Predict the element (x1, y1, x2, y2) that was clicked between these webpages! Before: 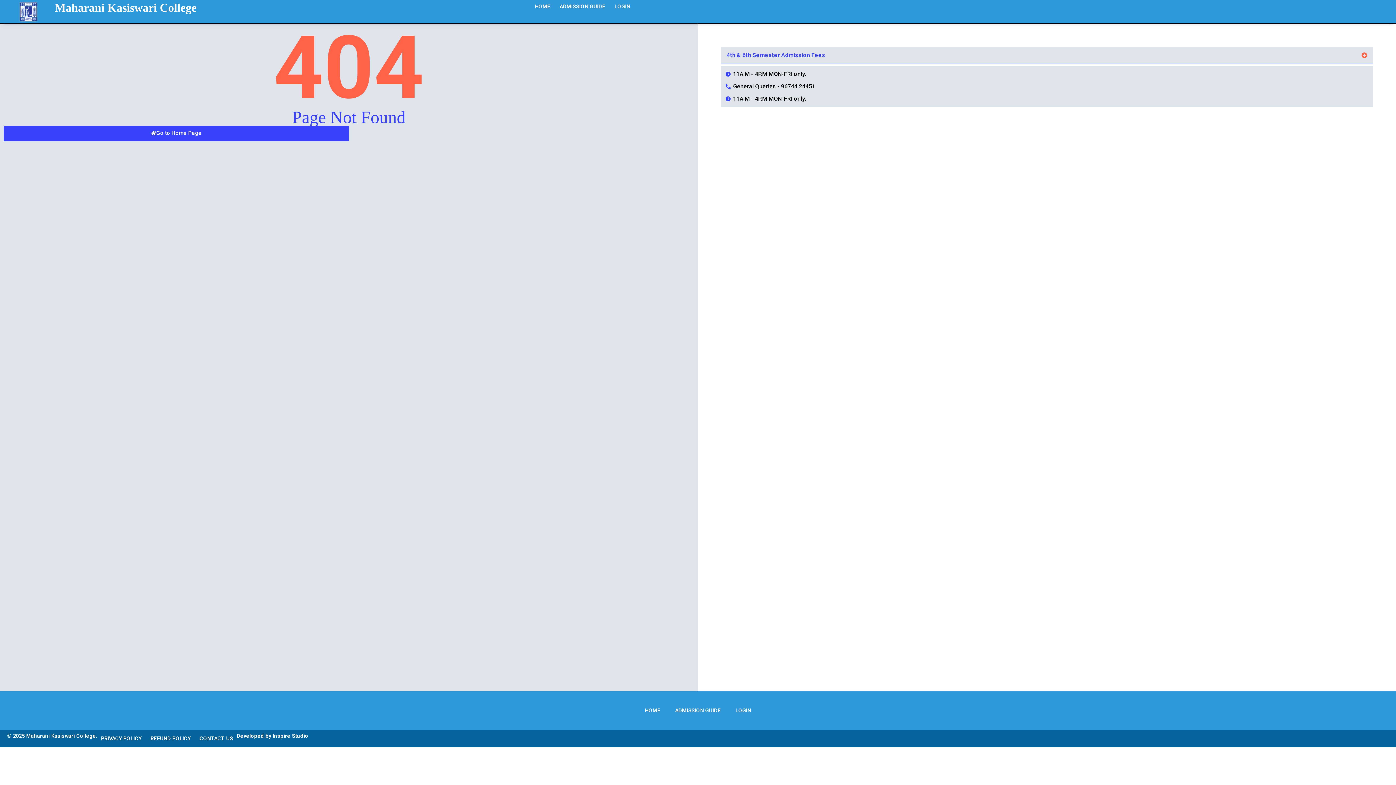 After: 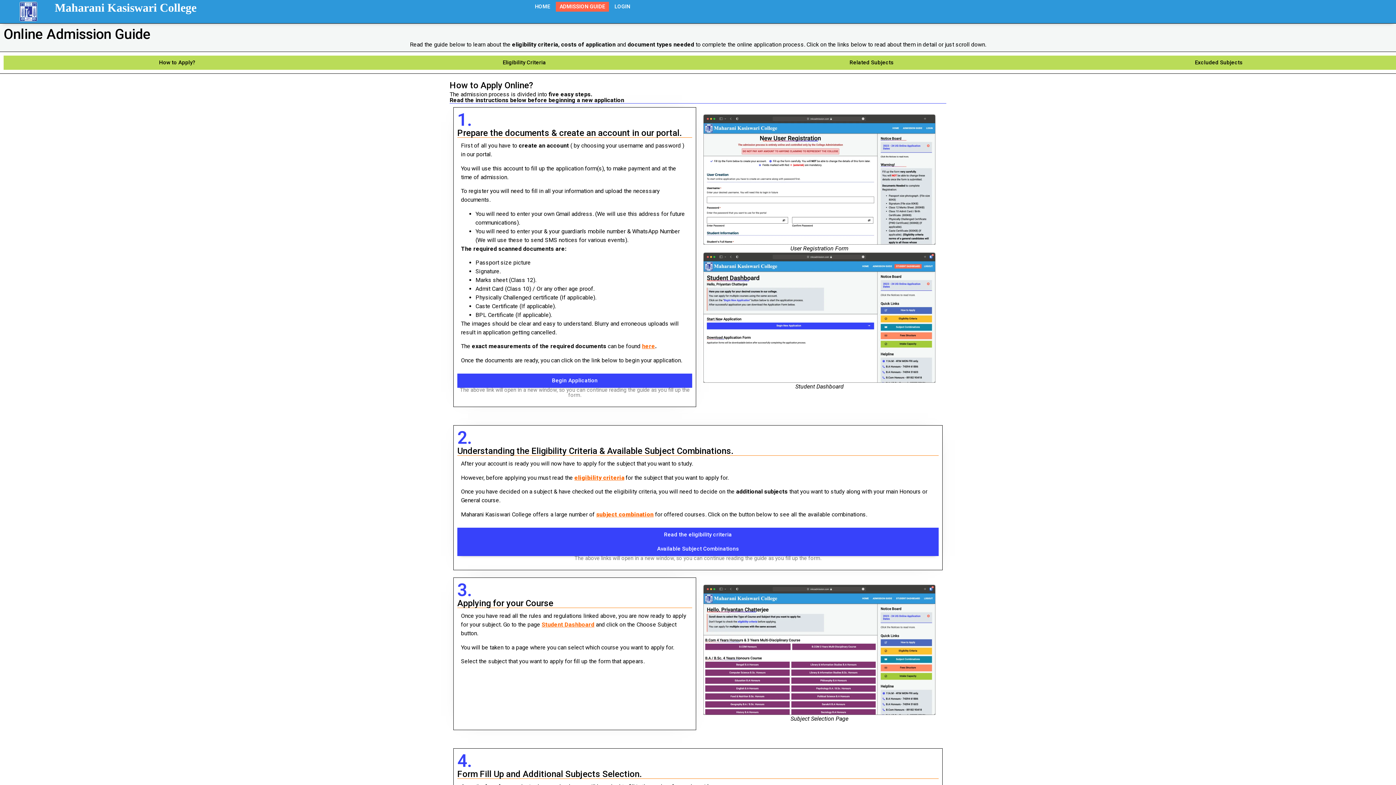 Action: label: ADMISSION GUIDE bbox: (668, 705, 728, 716)